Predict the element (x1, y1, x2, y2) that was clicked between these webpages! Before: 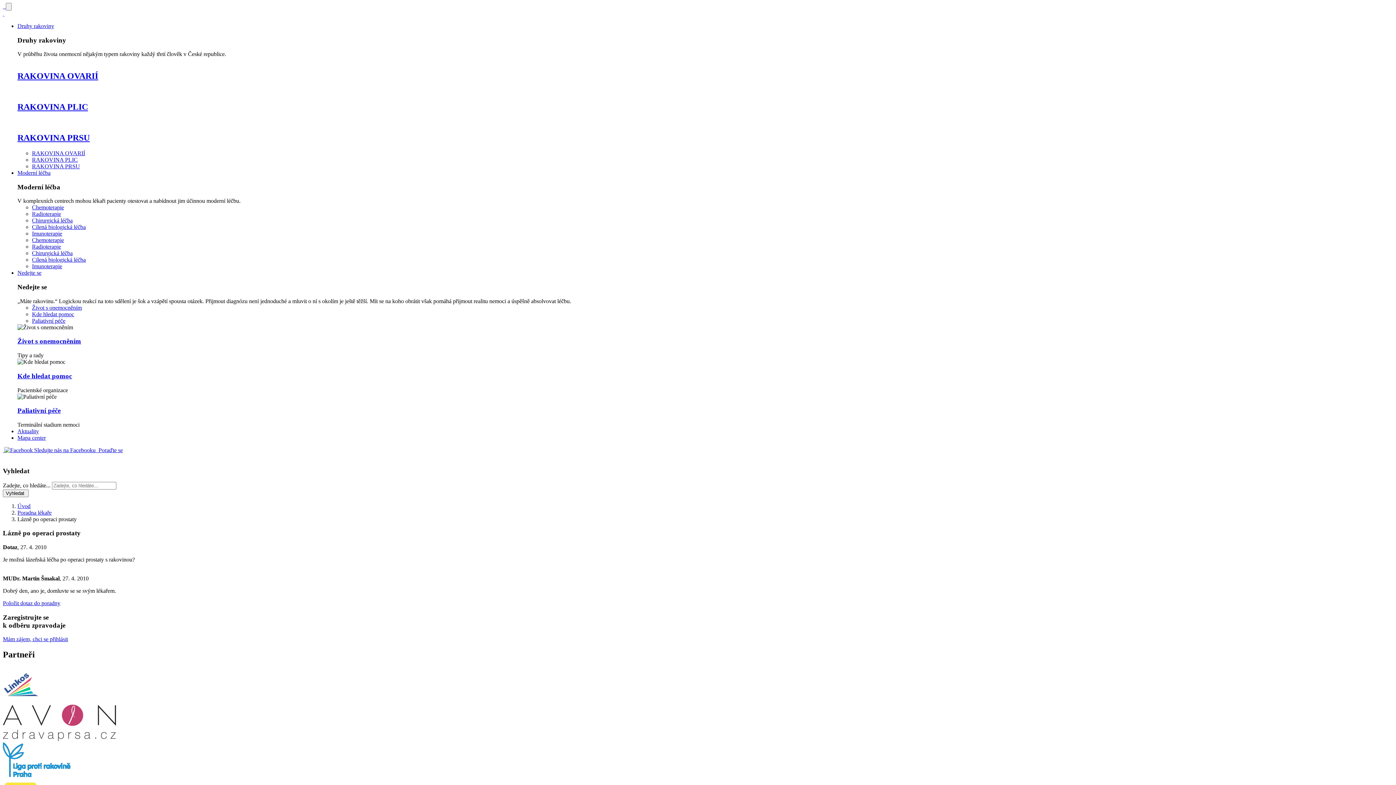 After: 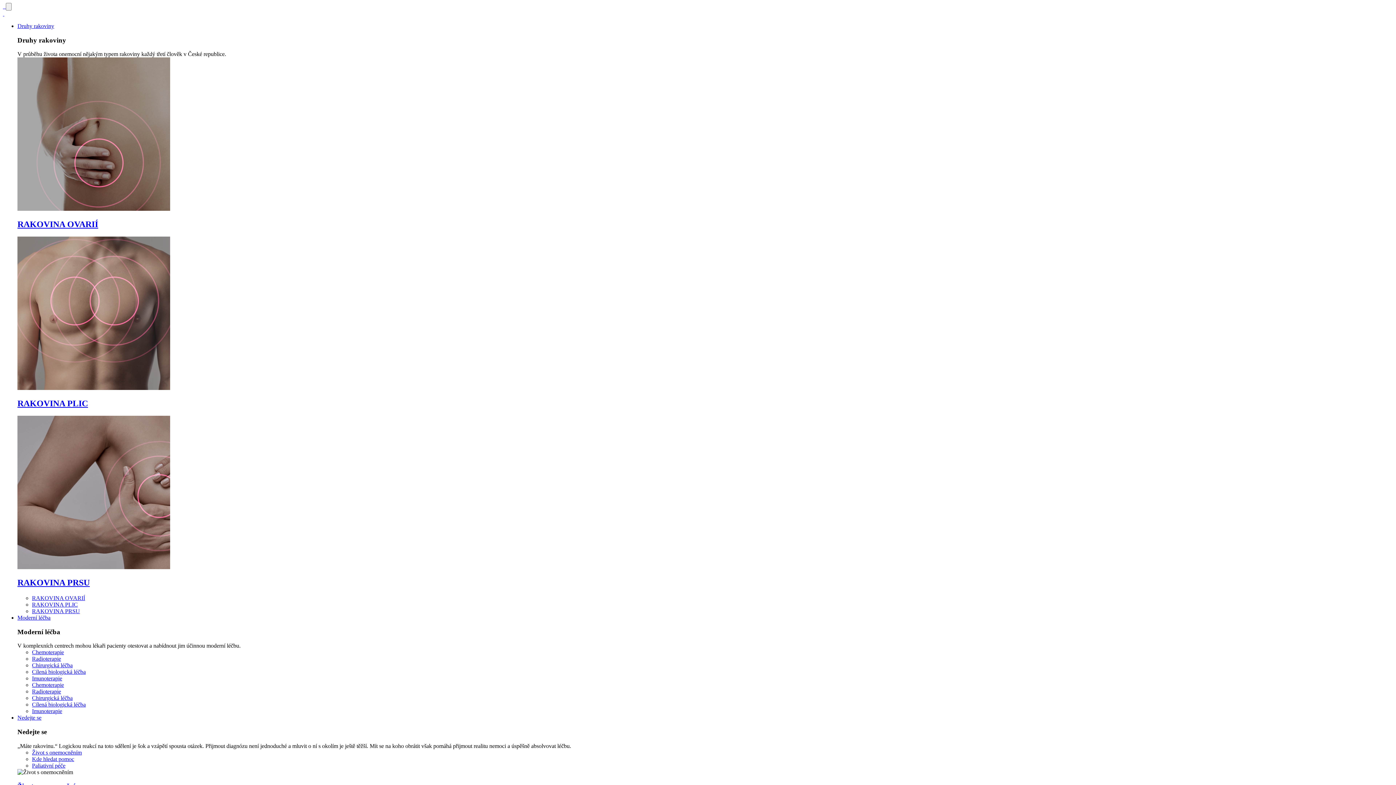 Action: label: RAKOVINA PRSU bbox: (32, 163, 80, 169)